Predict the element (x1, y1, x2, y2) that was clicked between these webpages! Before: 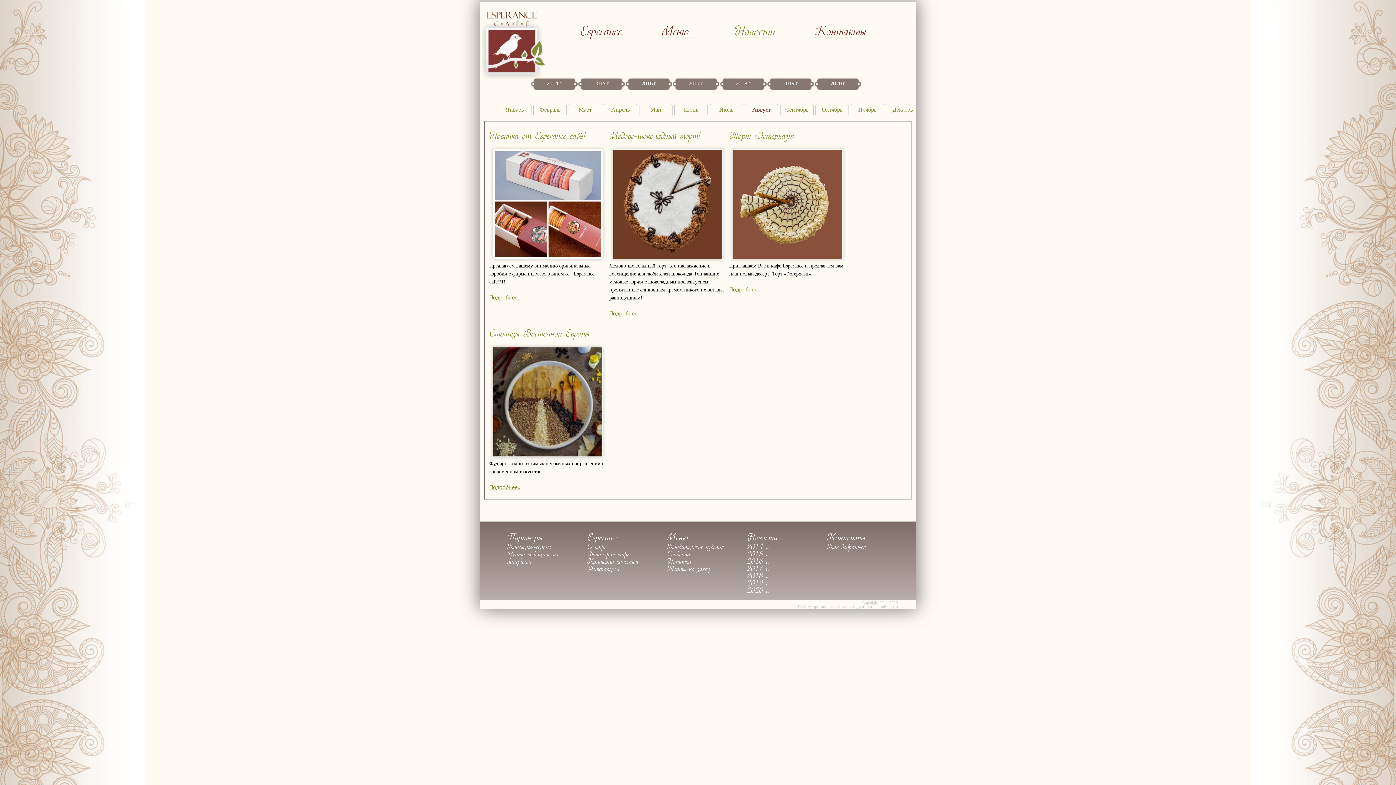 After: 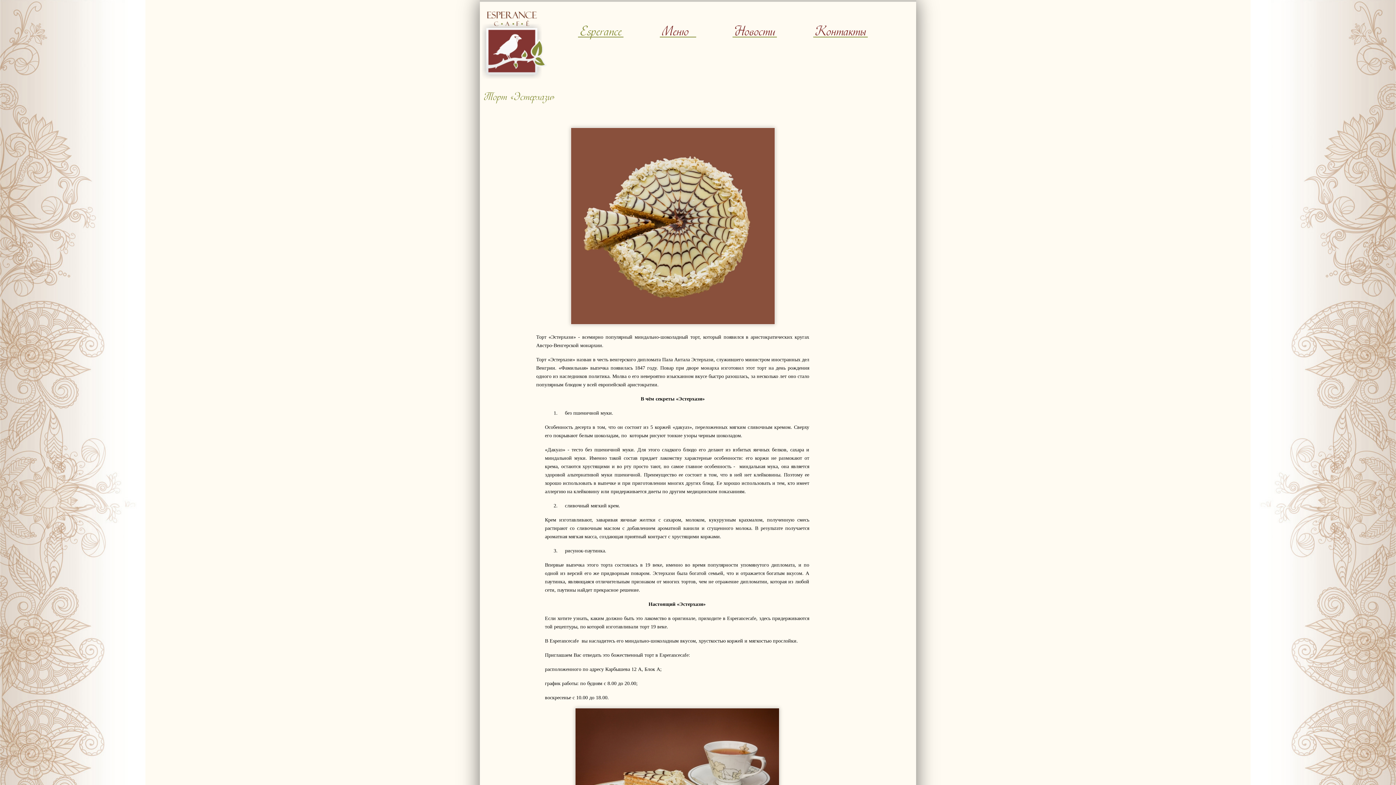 Action: bbox: (733, 254, 842, 260)